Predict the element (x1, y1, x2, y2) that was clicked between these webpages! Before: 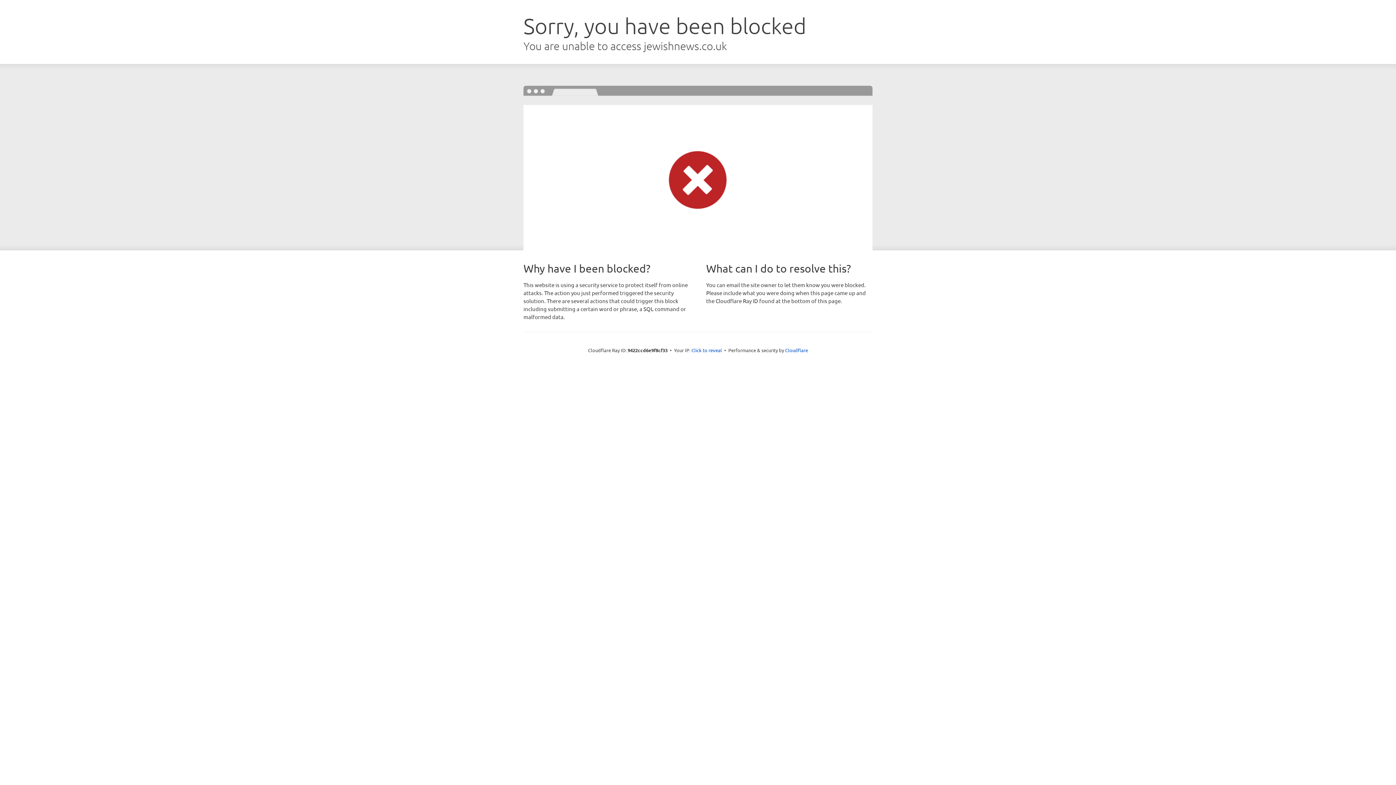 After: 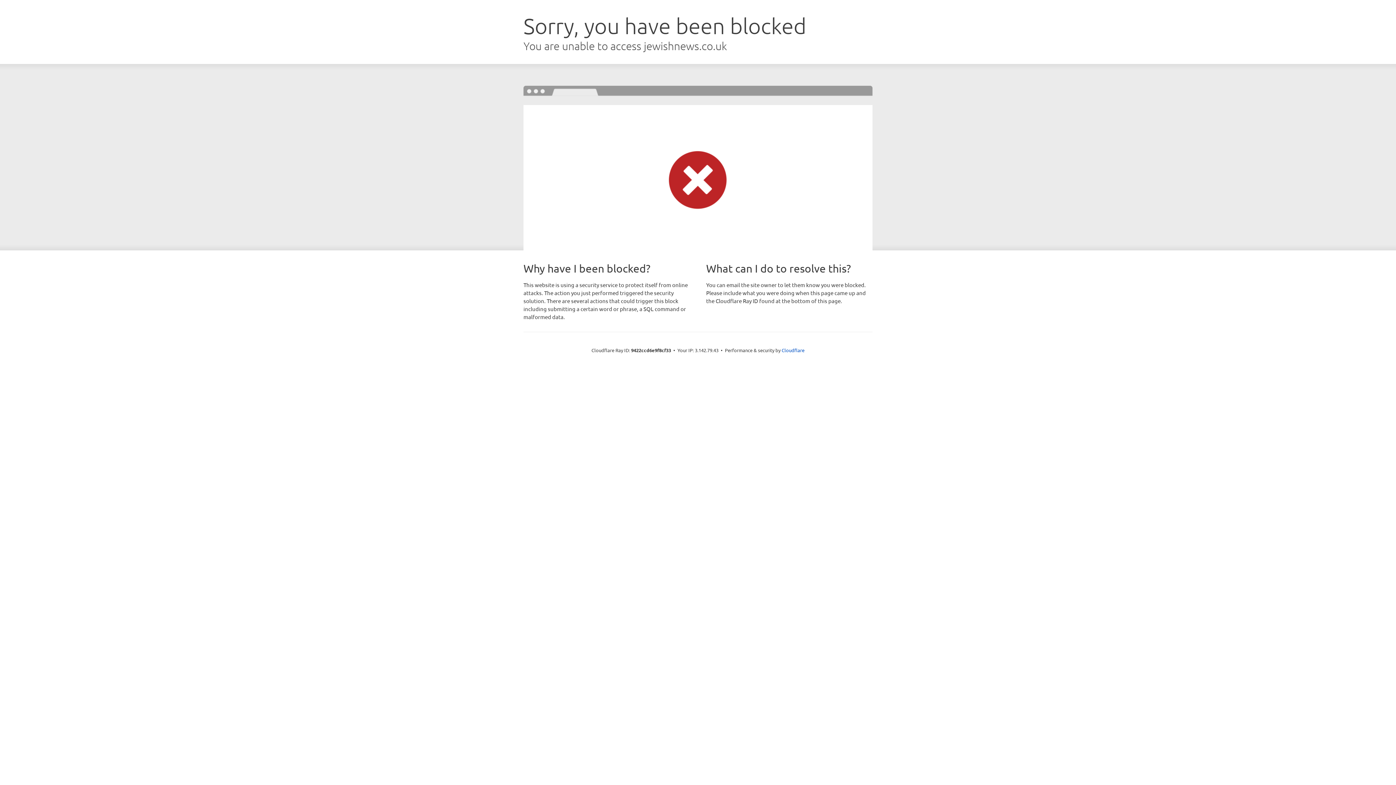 Action: label: Click to reveal bbox: (691, 346, 722, 353)